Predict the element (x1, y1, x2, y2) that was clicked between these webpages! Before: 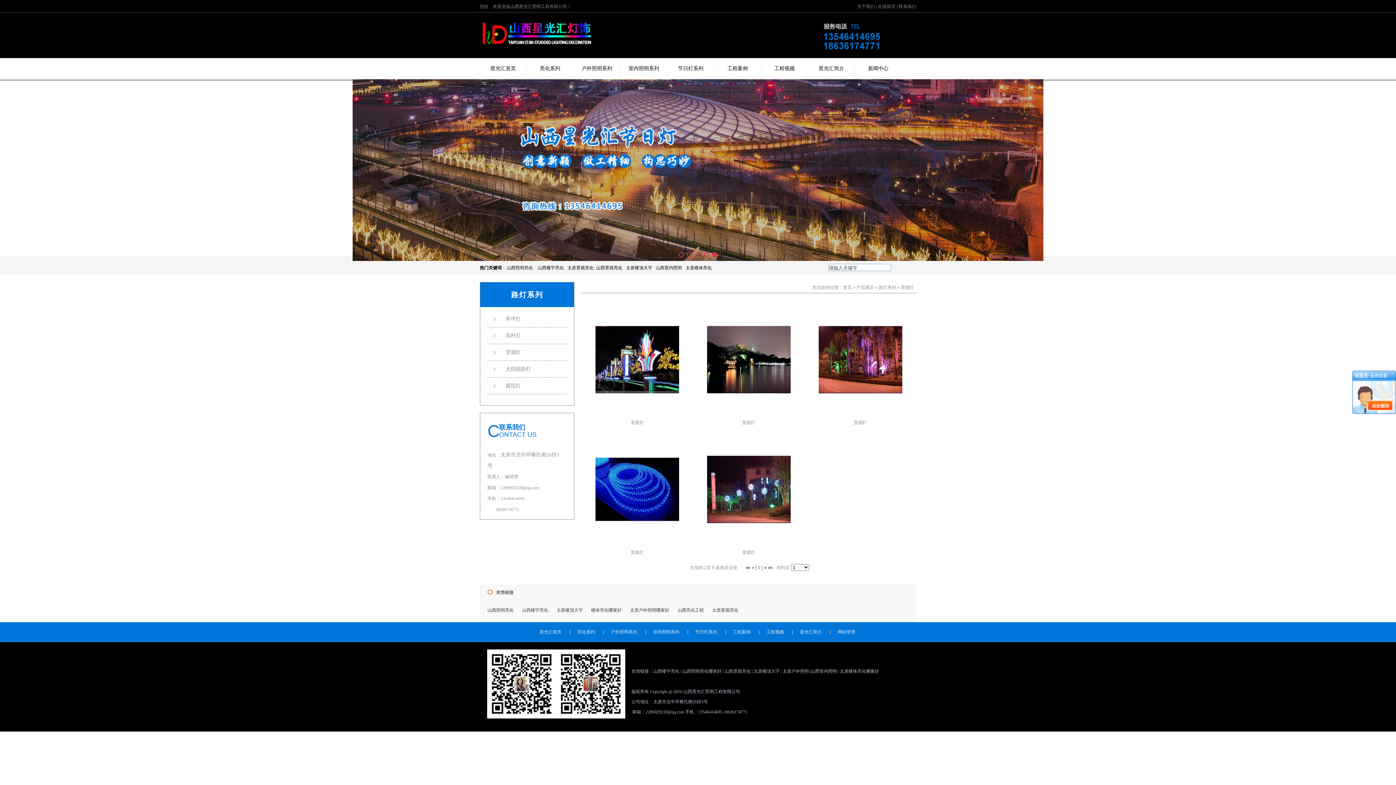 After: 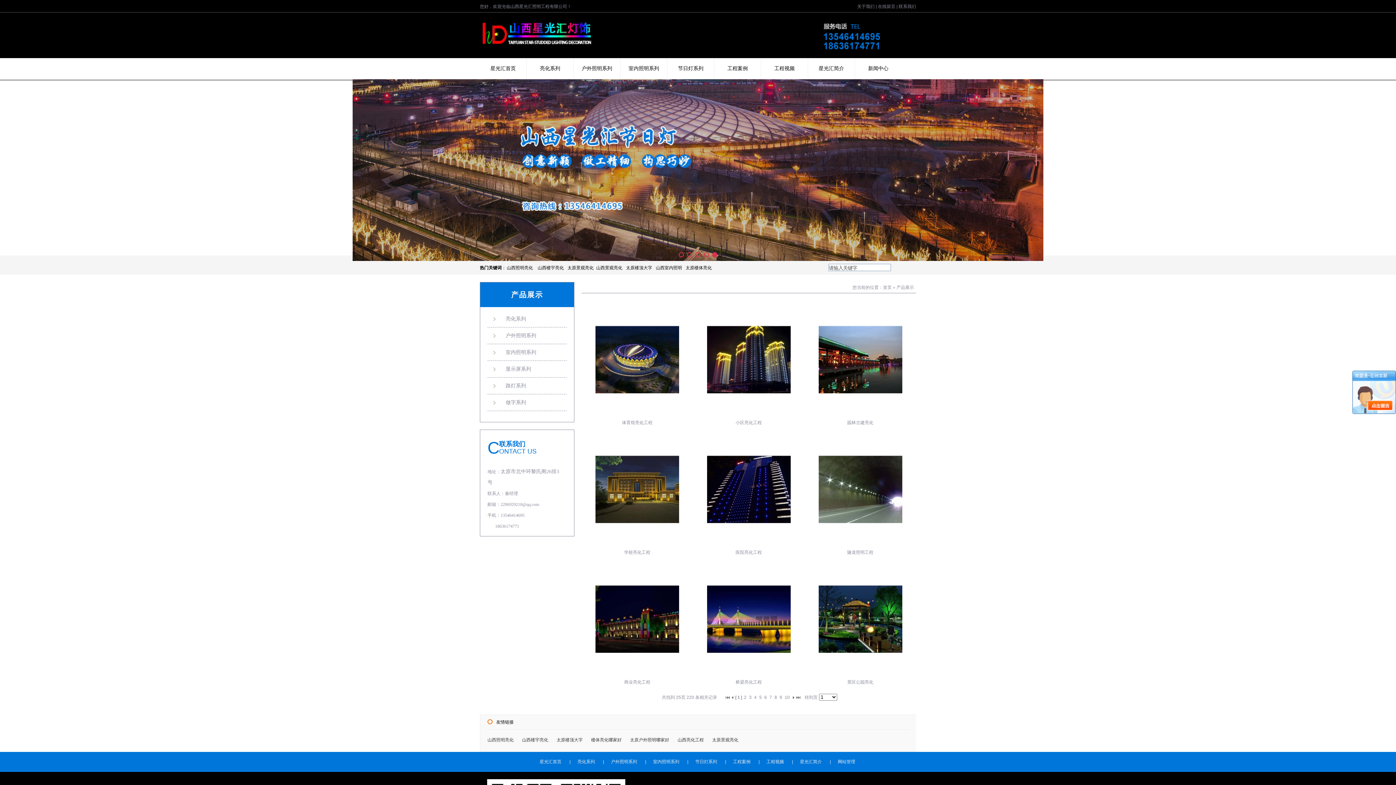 Action: label: 产品展示 bbox: (856, 285, 874, 290)